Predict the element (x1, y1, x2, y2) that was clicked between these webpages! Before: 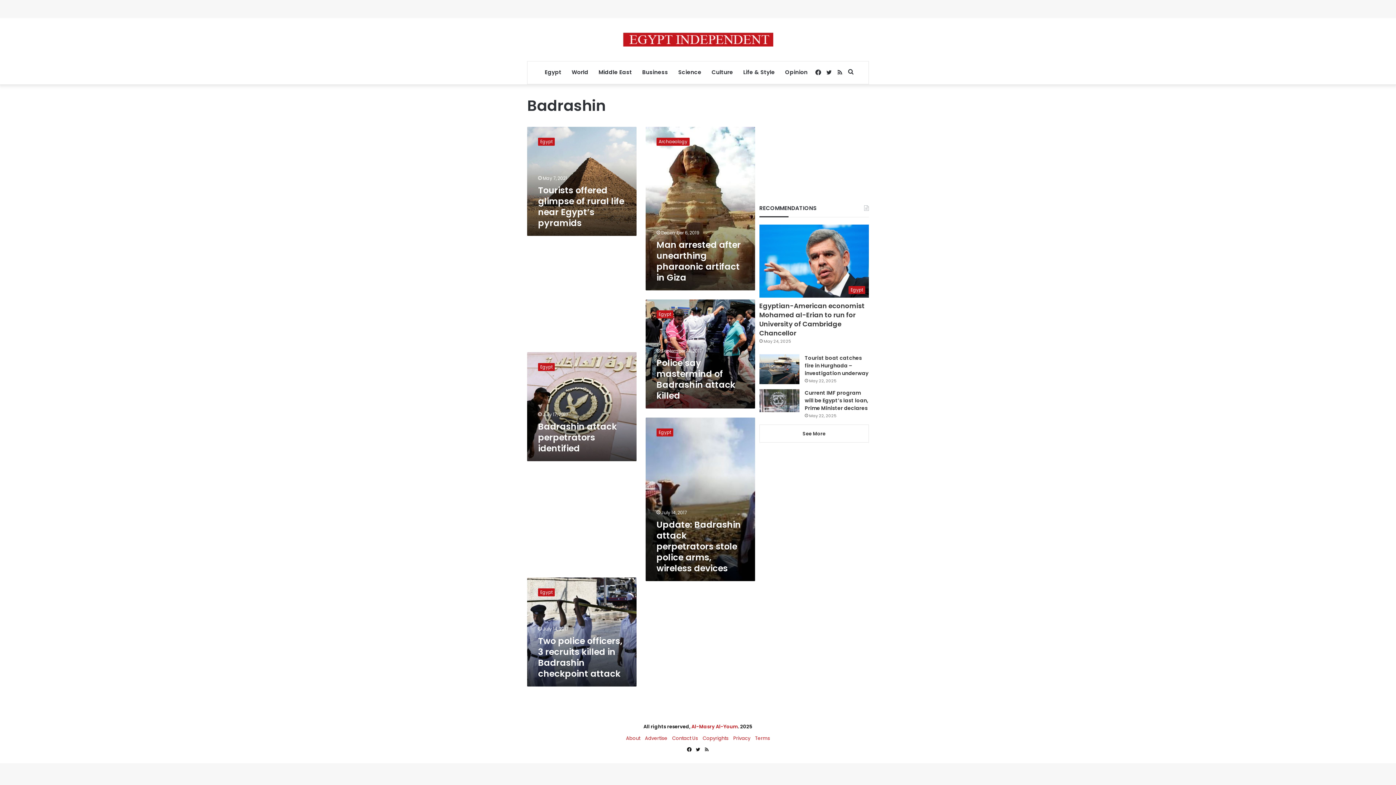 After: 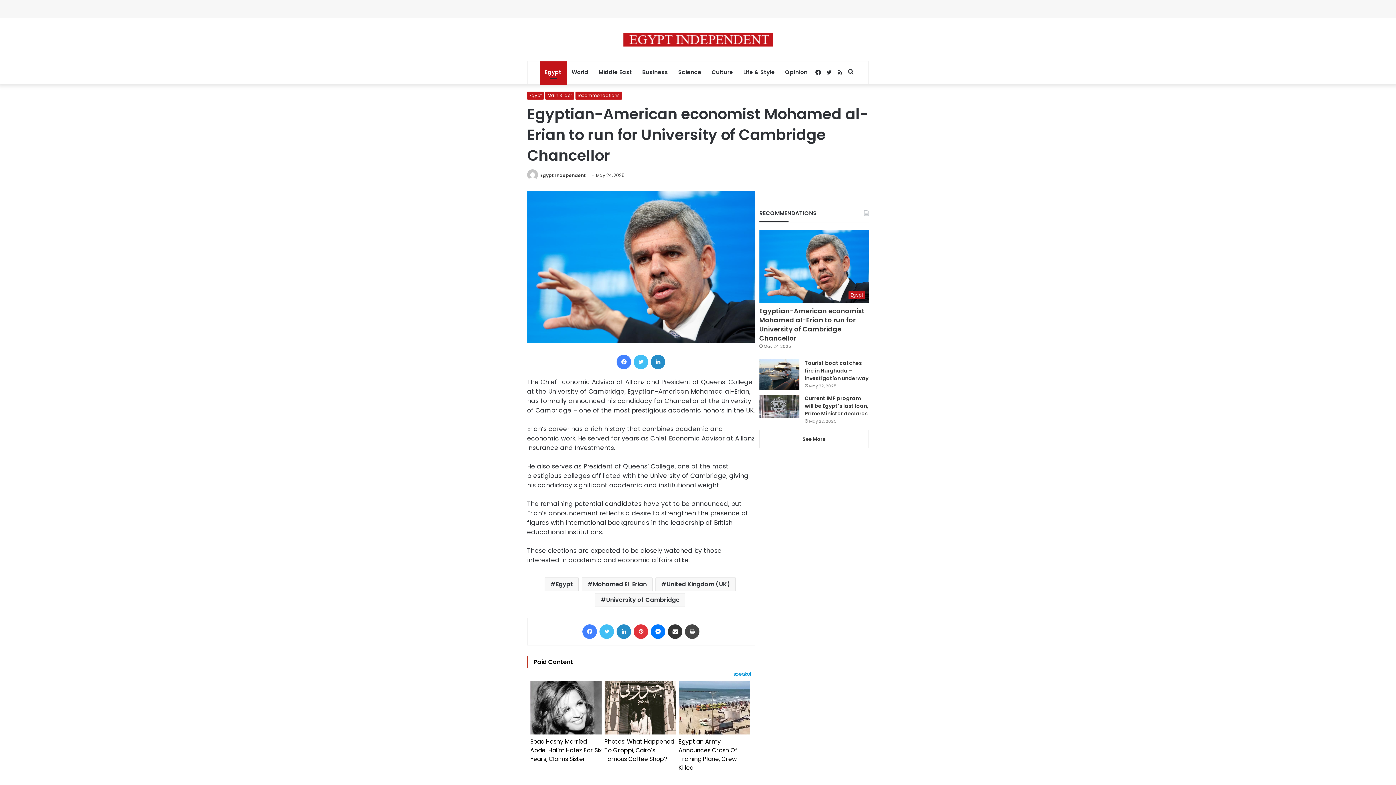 Action: label: Egyptian-American economist Mohamed al-Erian to run for University of Cambridge Chancellor bbox: (759, 224, 869, 297)